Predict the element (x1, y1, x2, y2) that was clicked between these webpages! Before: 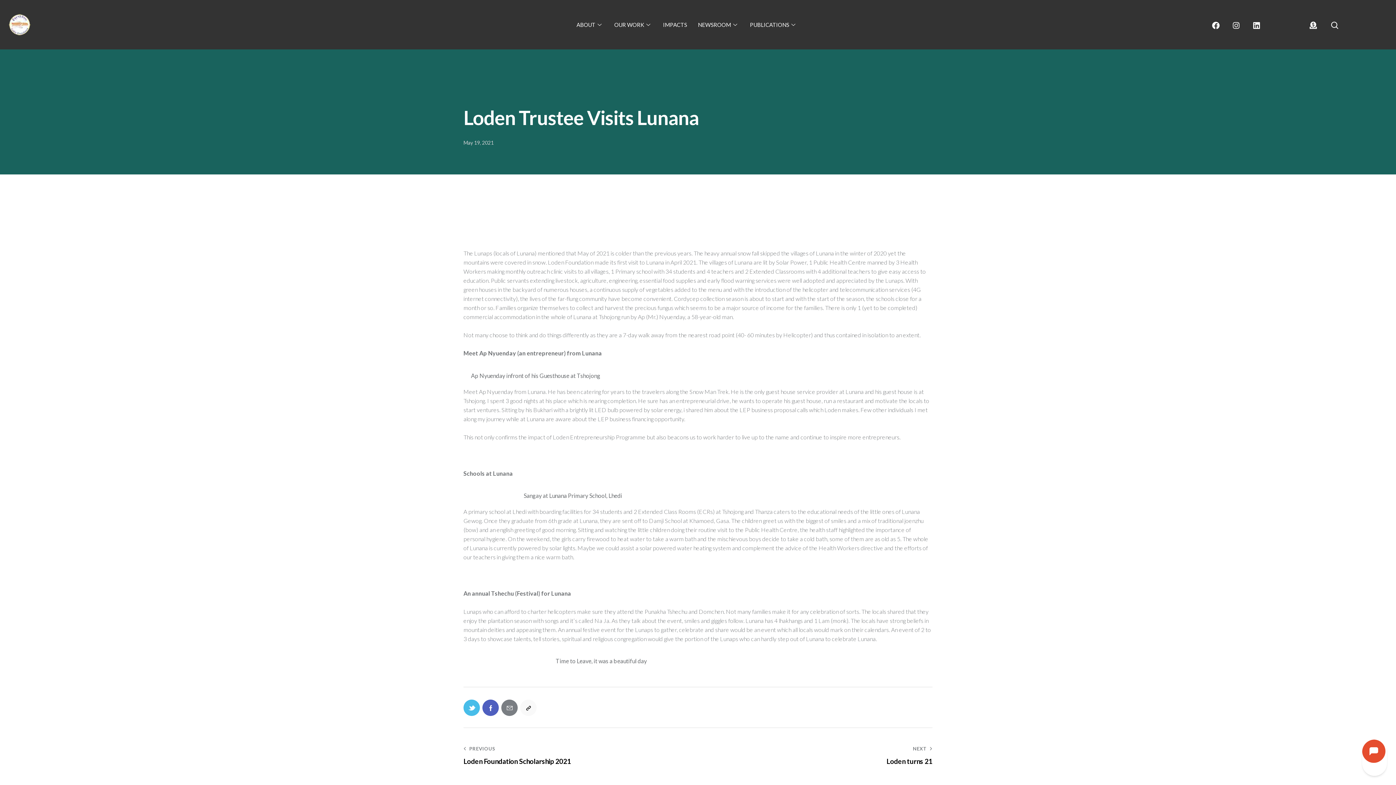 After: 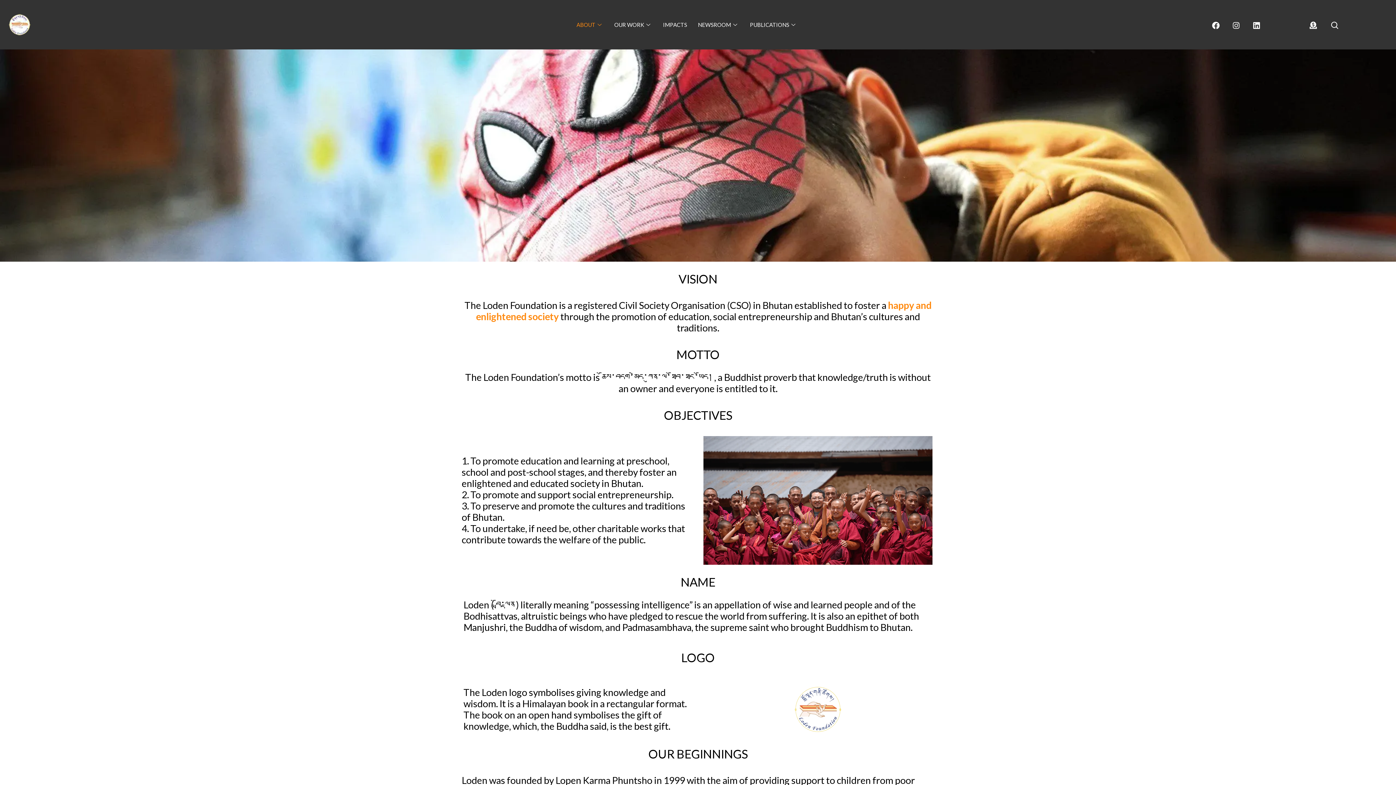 Action: label: ABOUT bbox: (571, 10, 609, 39)